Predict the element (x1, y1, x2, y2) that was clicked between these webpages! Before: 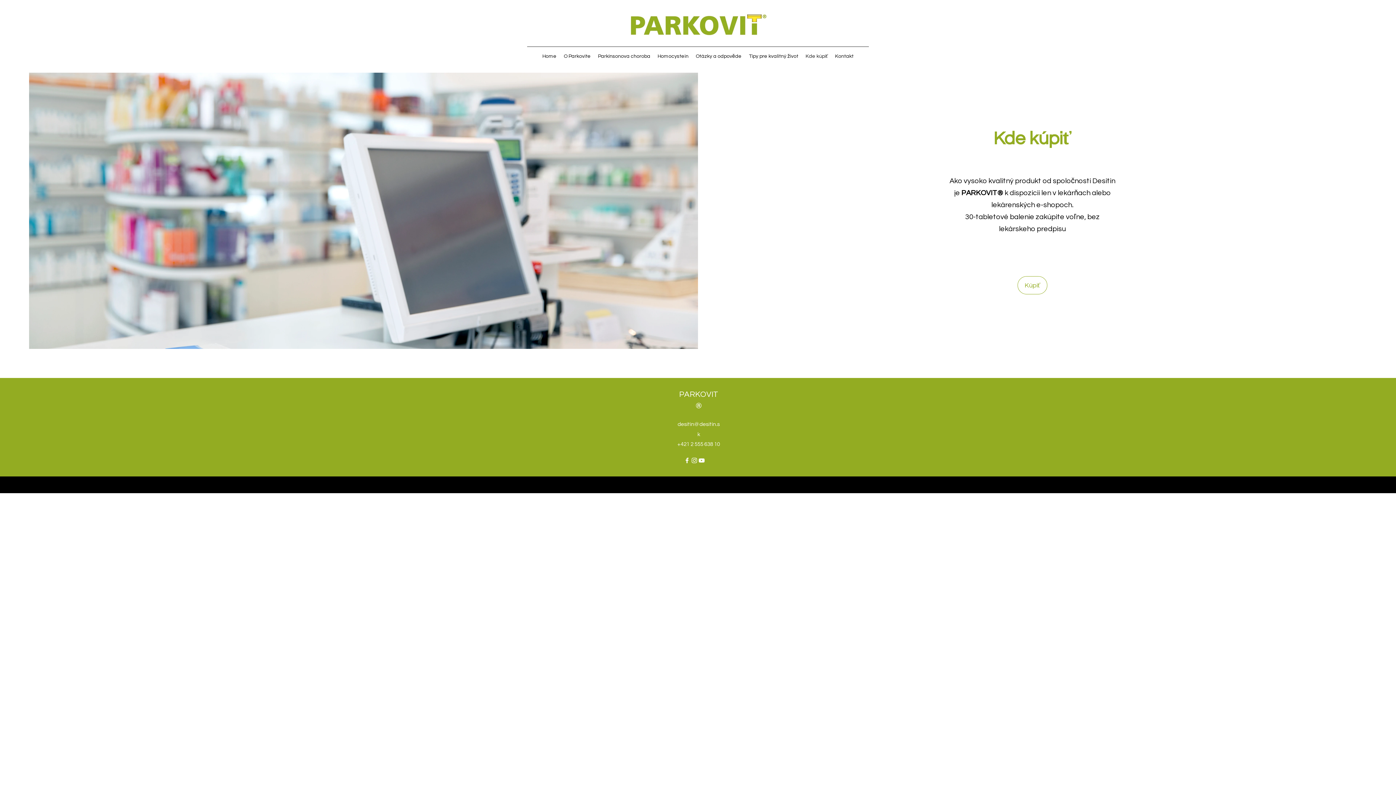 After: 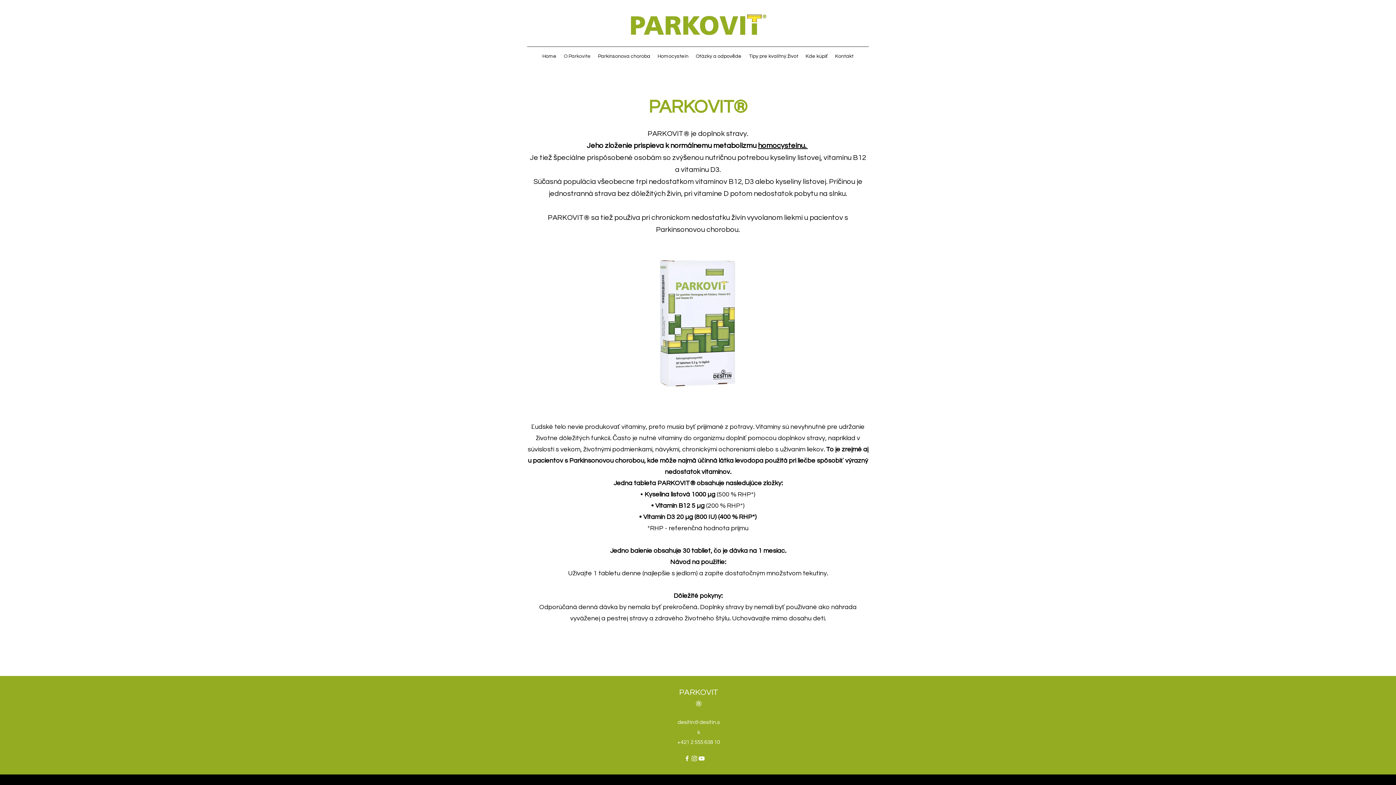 Action: label: O Parkovite bbox: (560, 50, 594, 61)